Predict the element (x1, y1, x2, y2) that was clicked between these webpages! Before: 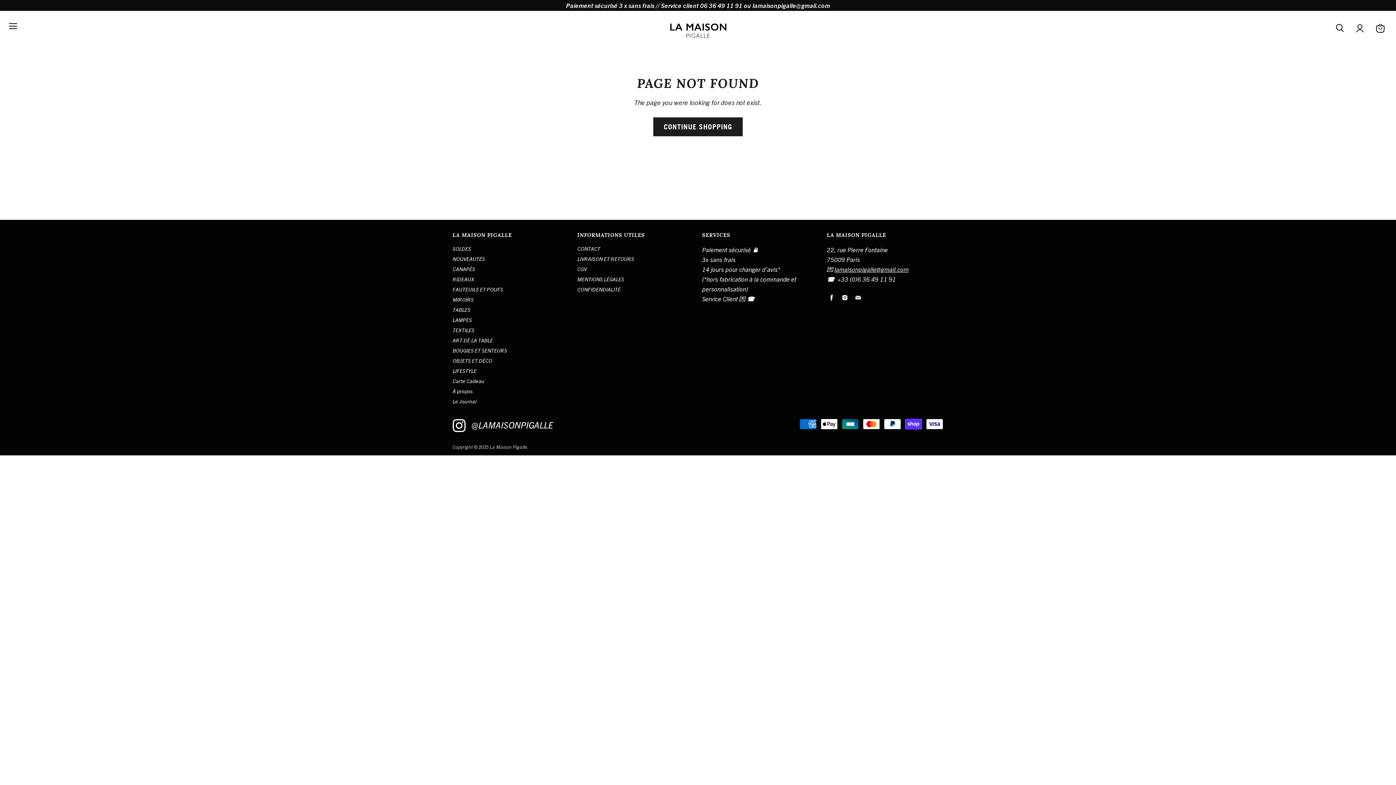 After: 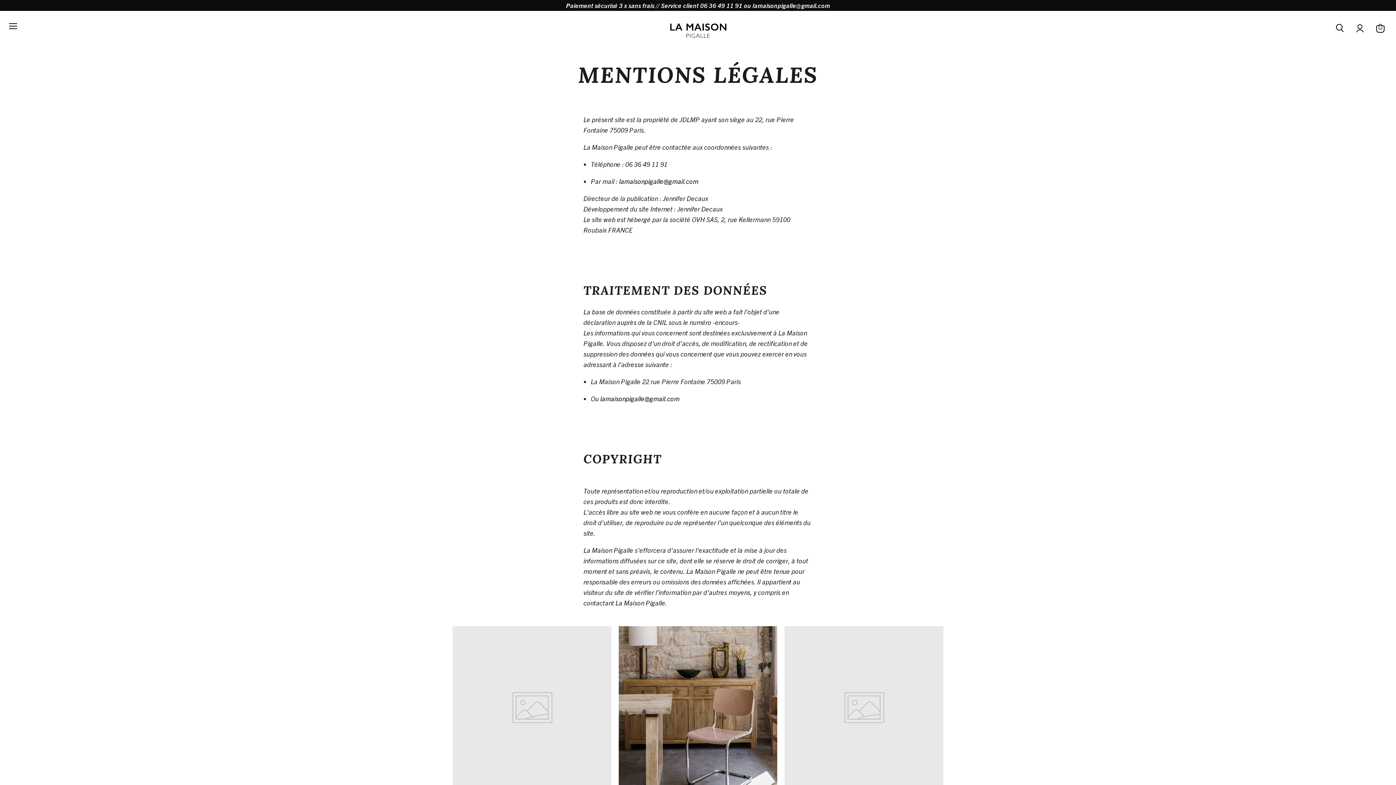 Action: label: MENTIONS LÉGALES bbox: (577, 275, 624, 282)